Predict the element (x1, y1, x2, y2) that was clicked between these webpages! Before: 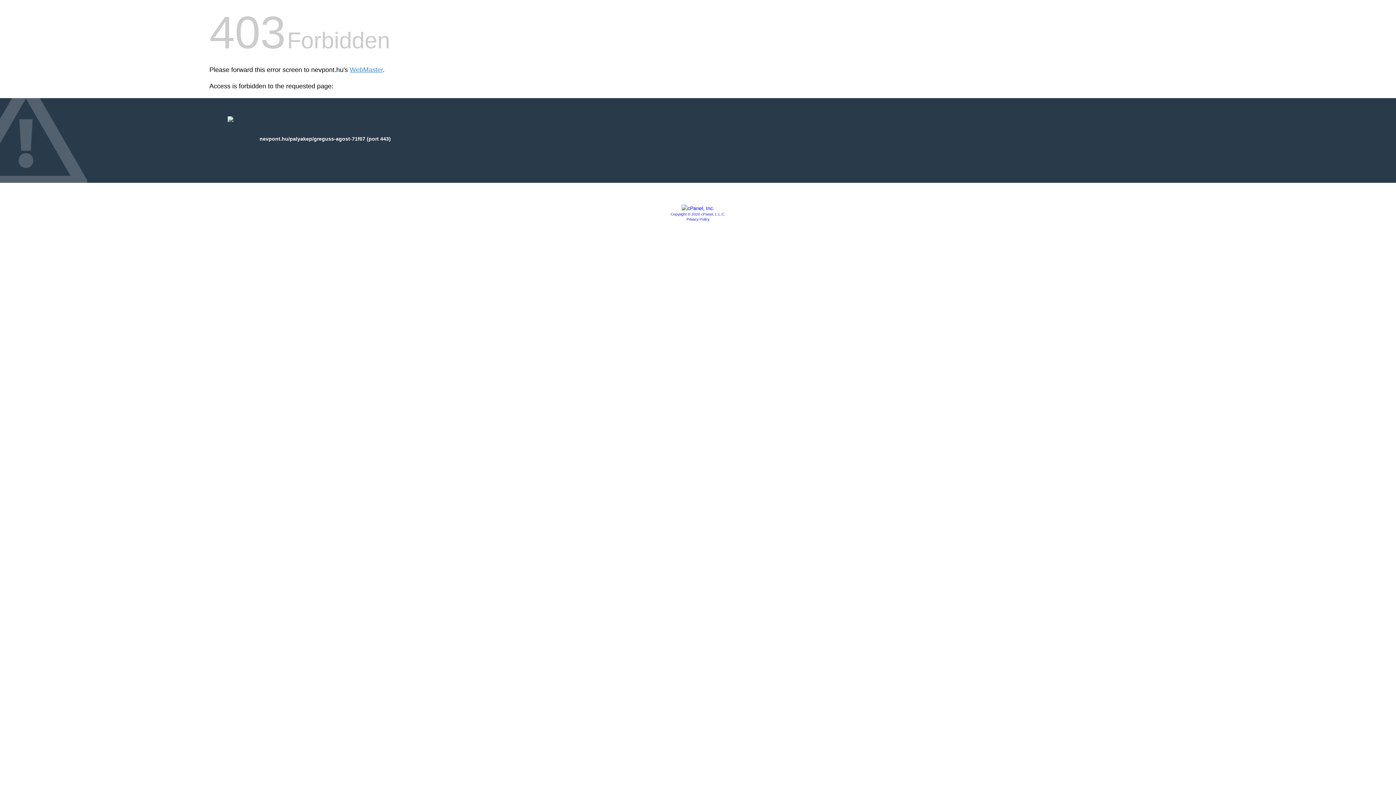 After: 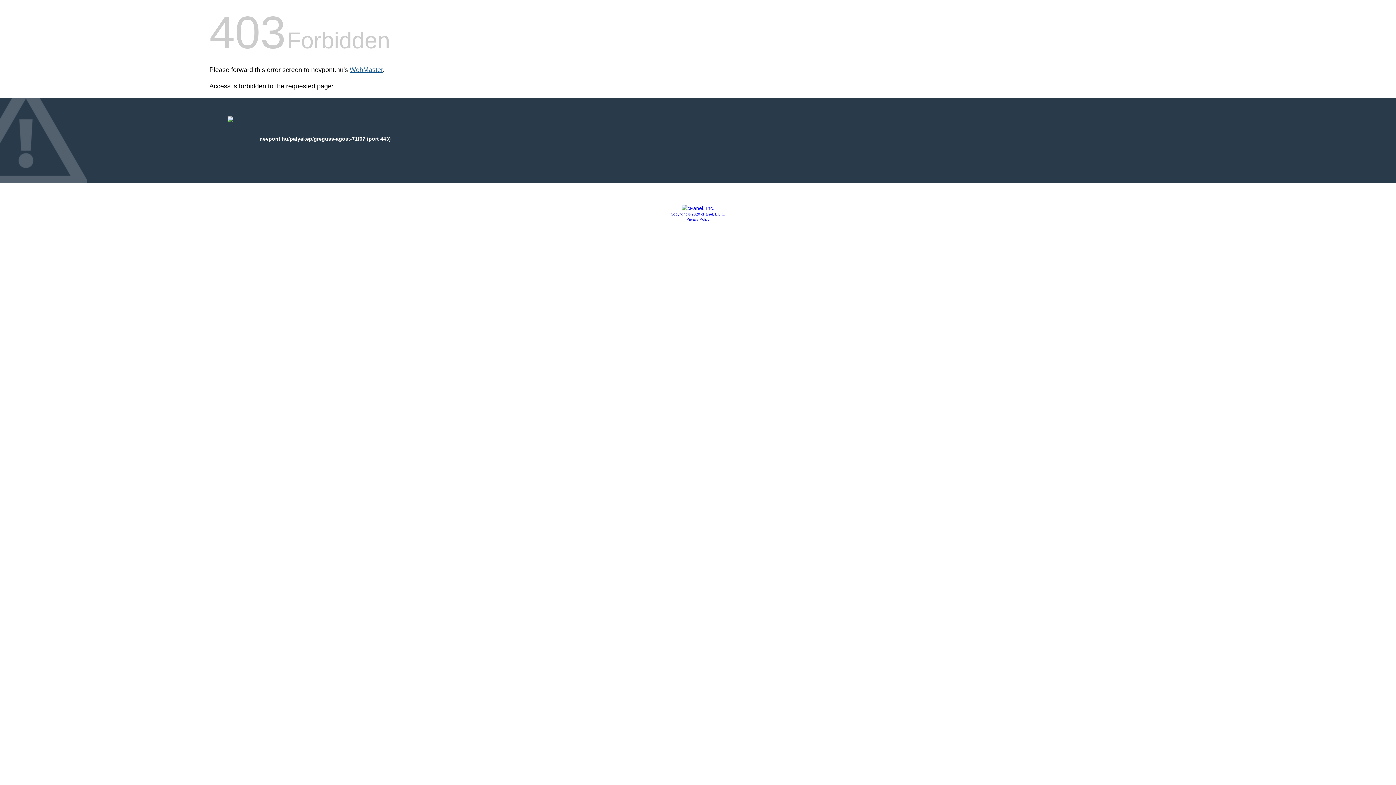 Action: label: WebMaster bbox: (349, 66, 382, 73)